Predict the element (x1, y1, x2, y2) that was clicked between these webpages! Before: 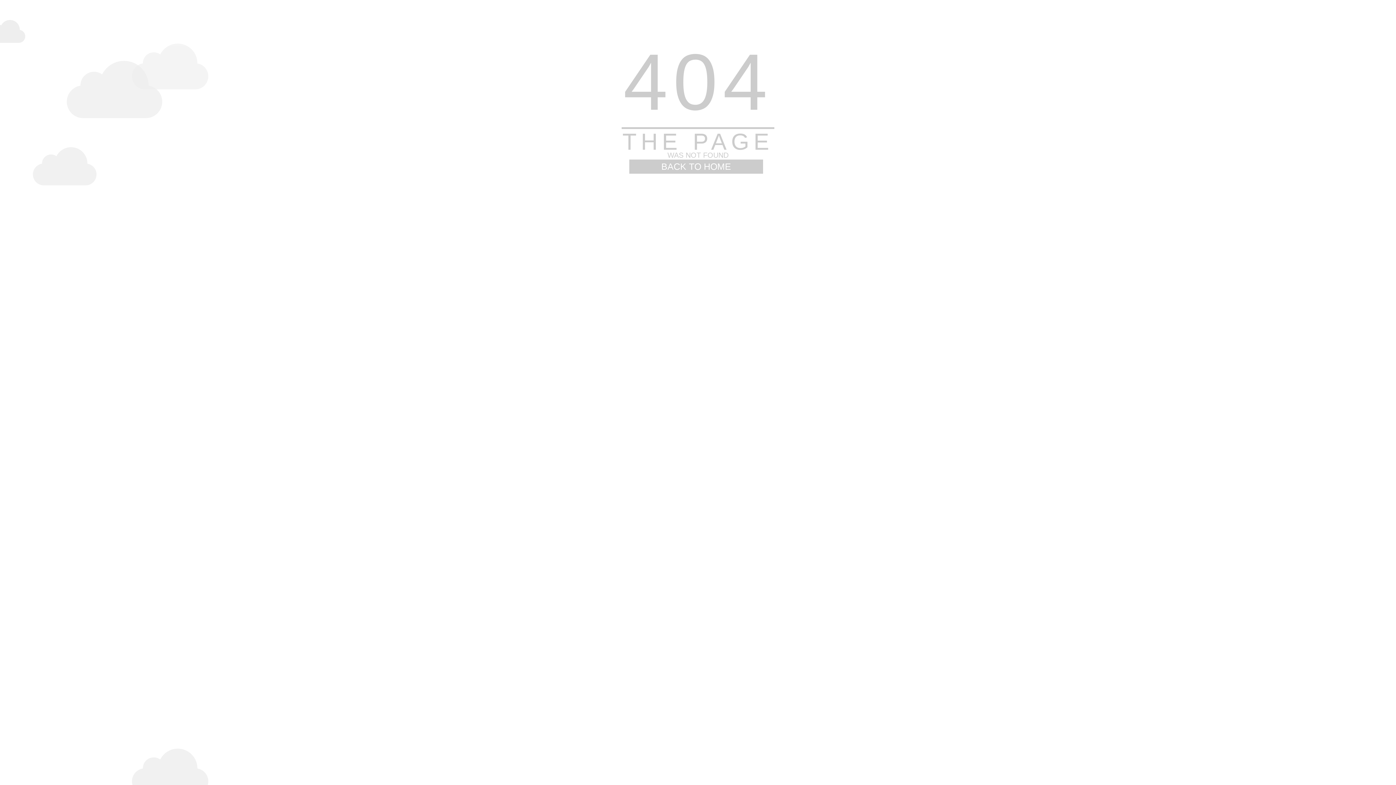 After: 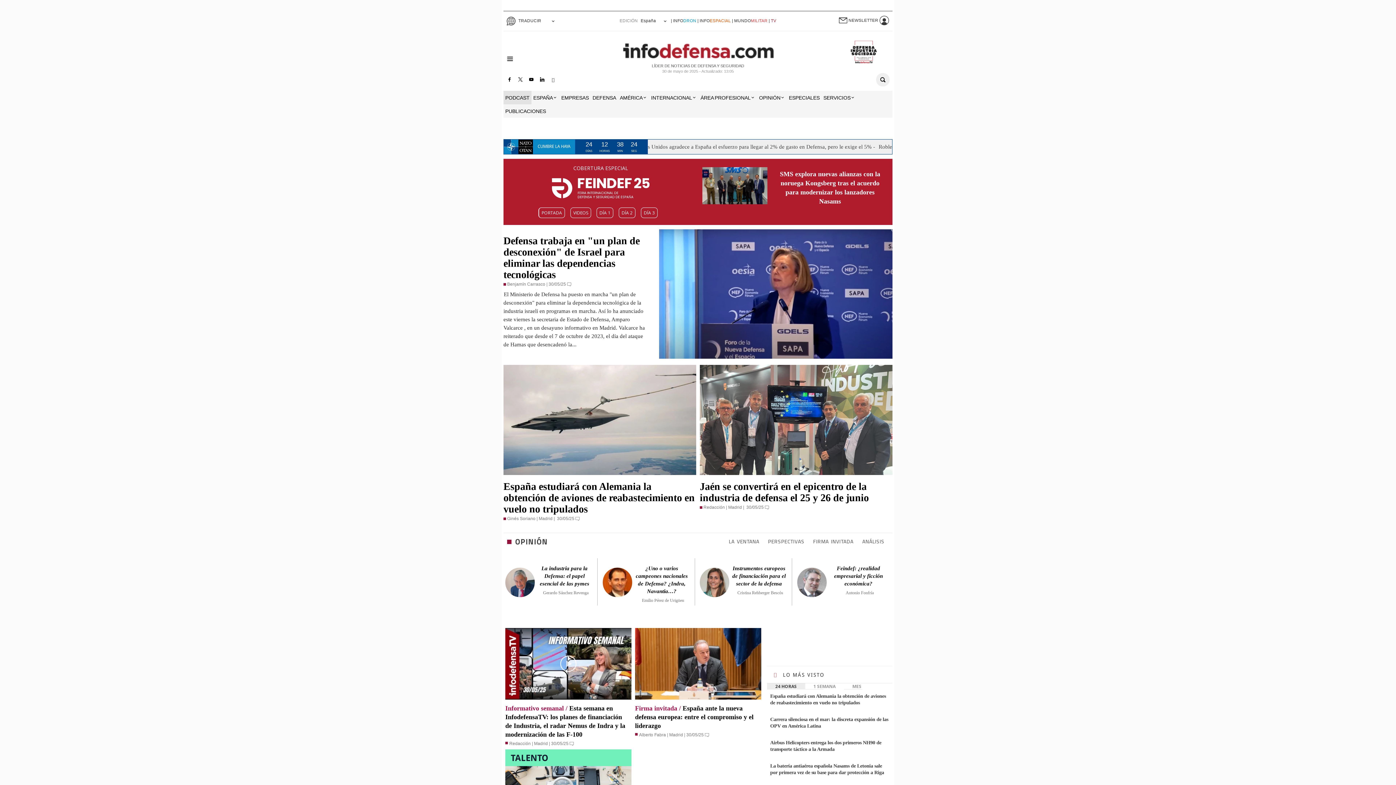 Action: bbox: (629, 159, 763, 173) label: BACK TO HOME